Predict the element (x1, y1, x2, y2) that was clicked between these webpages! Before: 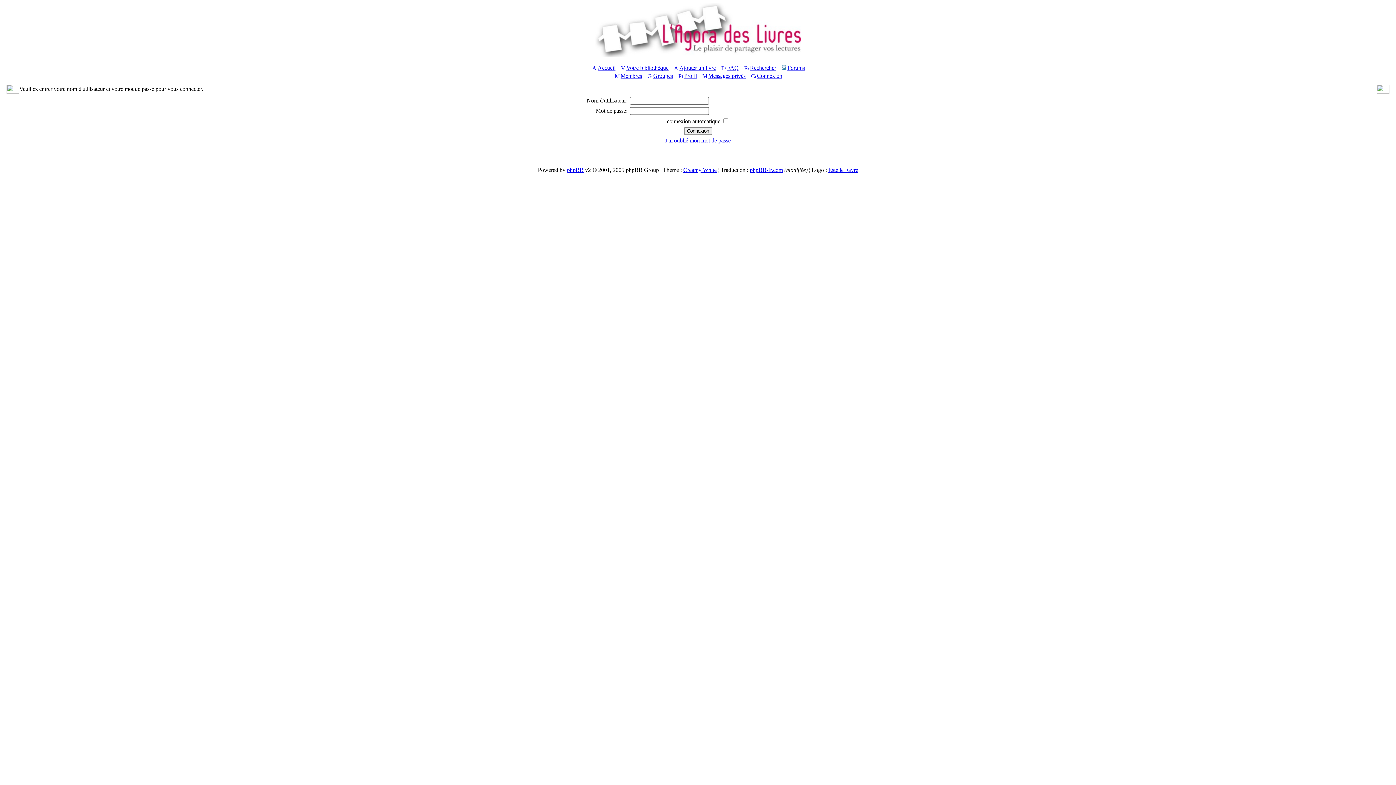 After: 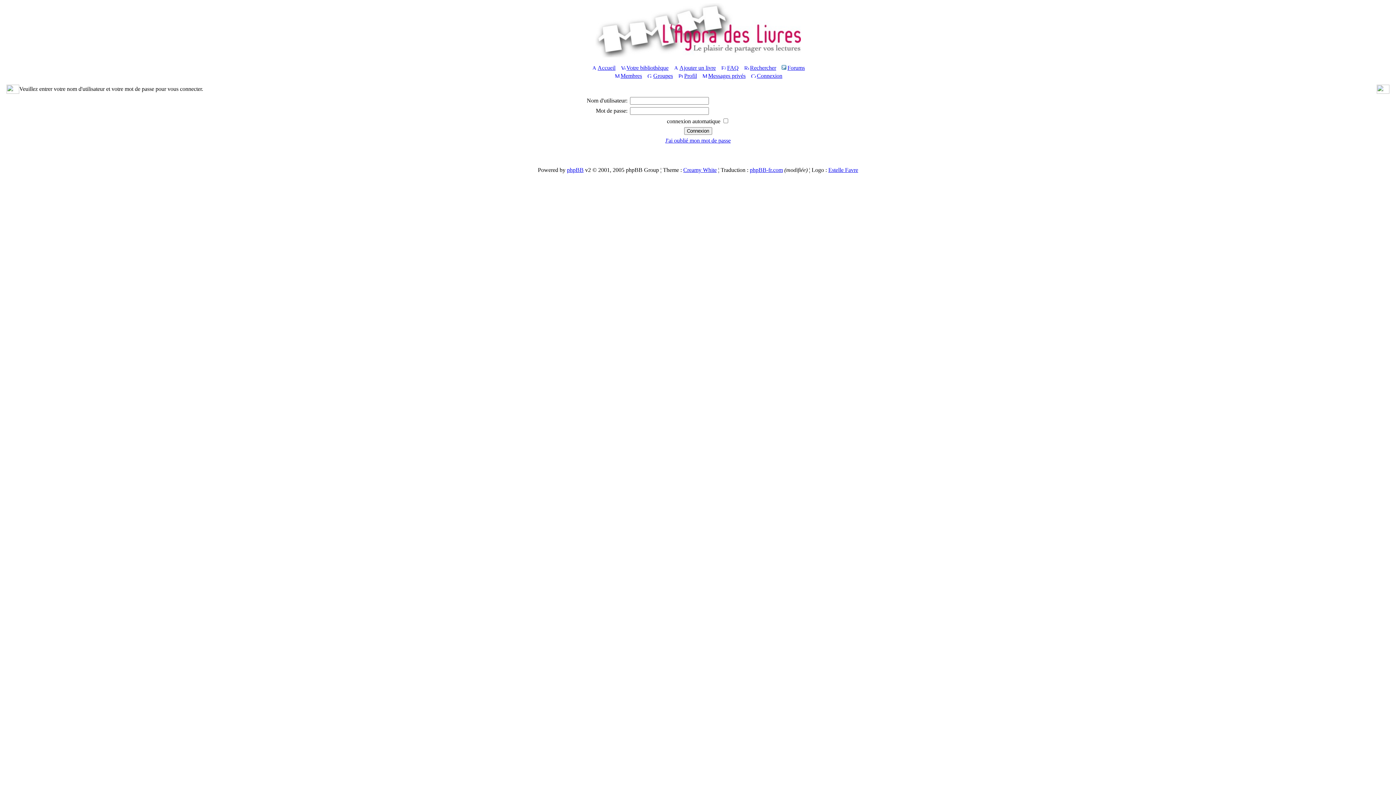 Action: bbox: (567, 166, 583, 173) label: phpBB